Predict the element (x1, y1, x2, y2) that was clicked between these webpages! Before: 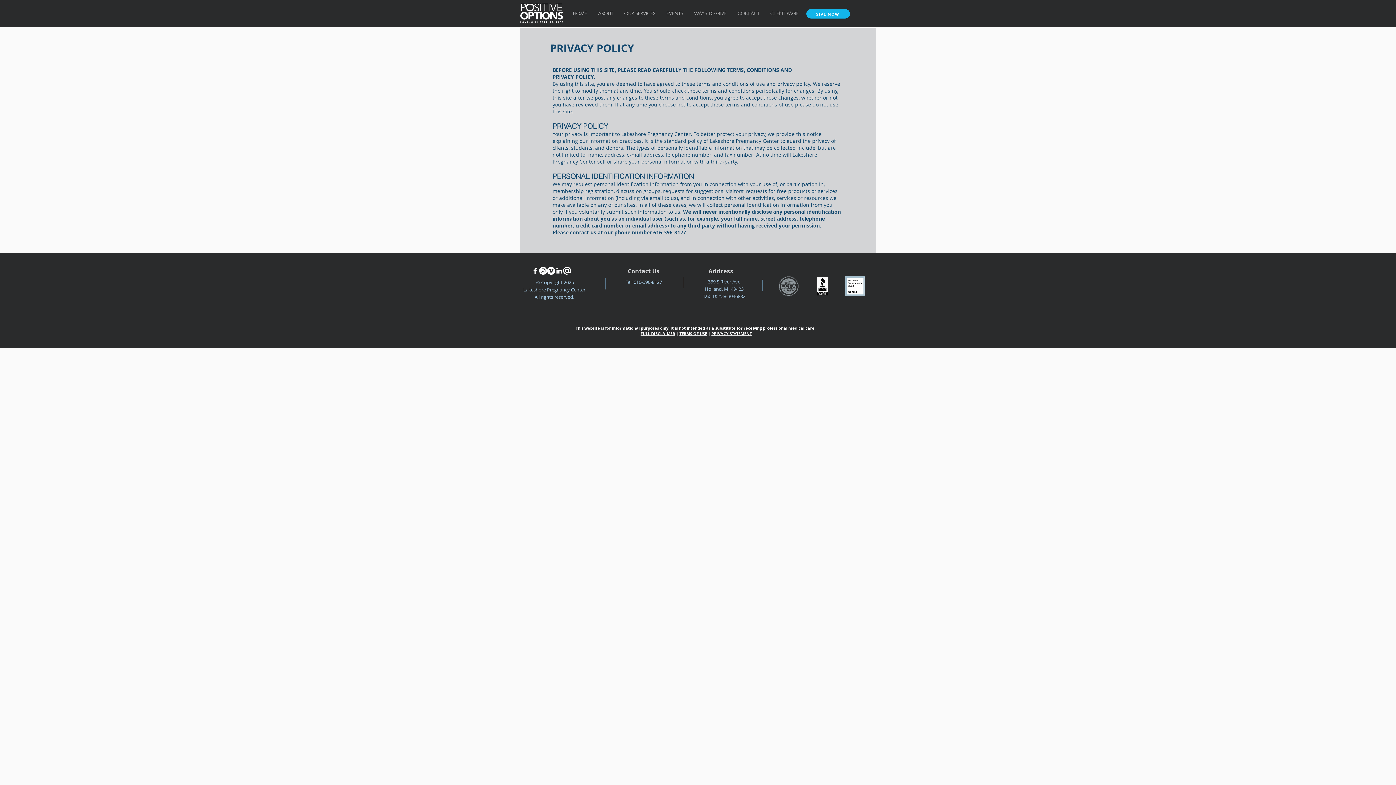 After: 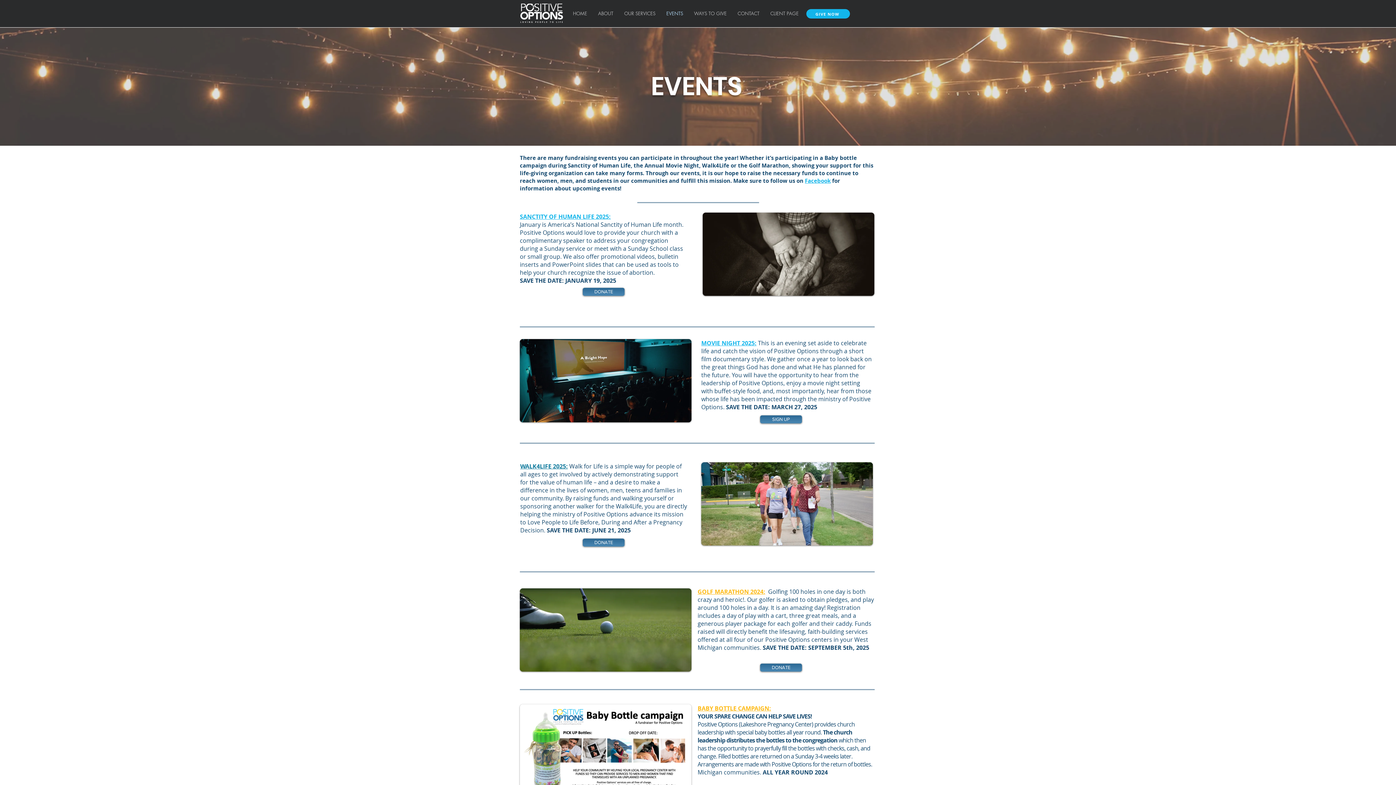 Action: bbox: (661, 5, 688, 21) label: EVENTS